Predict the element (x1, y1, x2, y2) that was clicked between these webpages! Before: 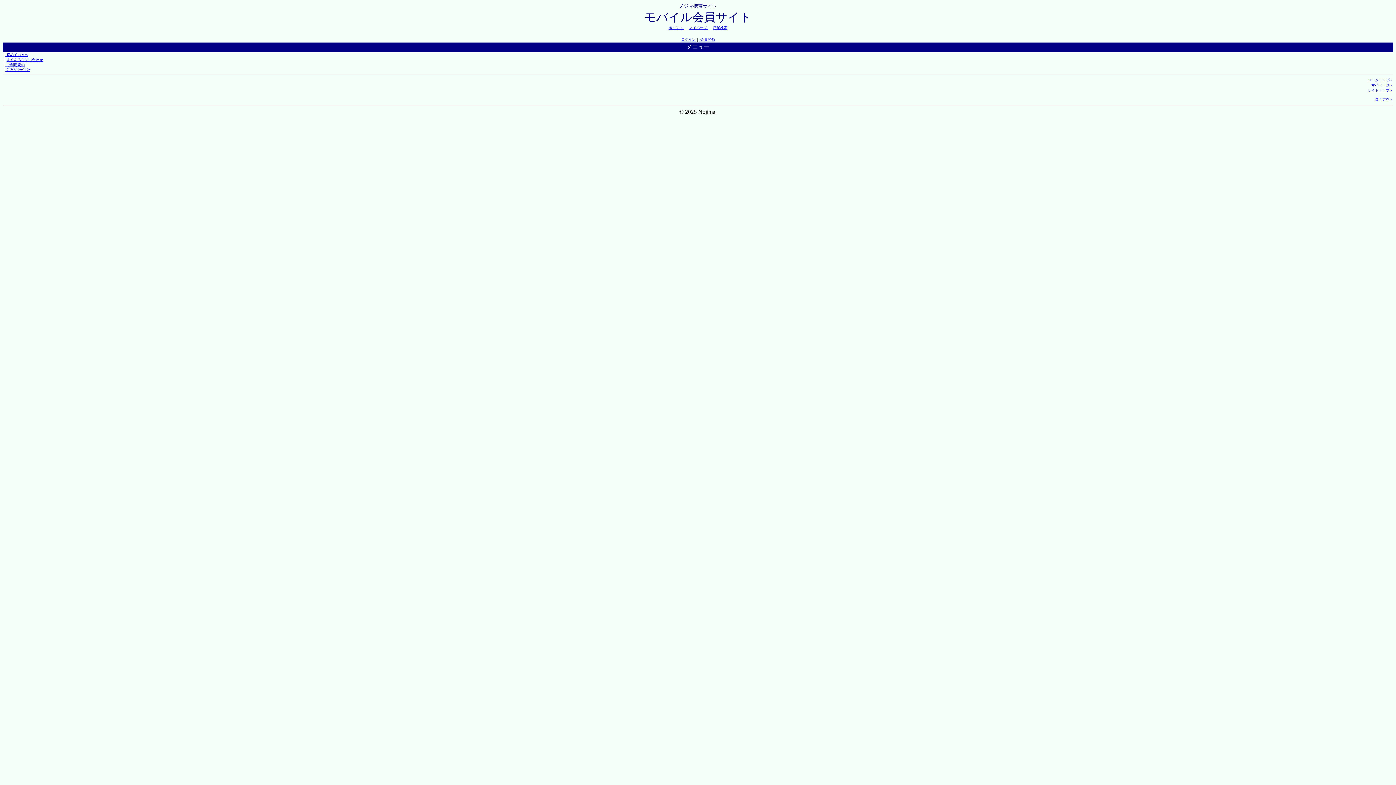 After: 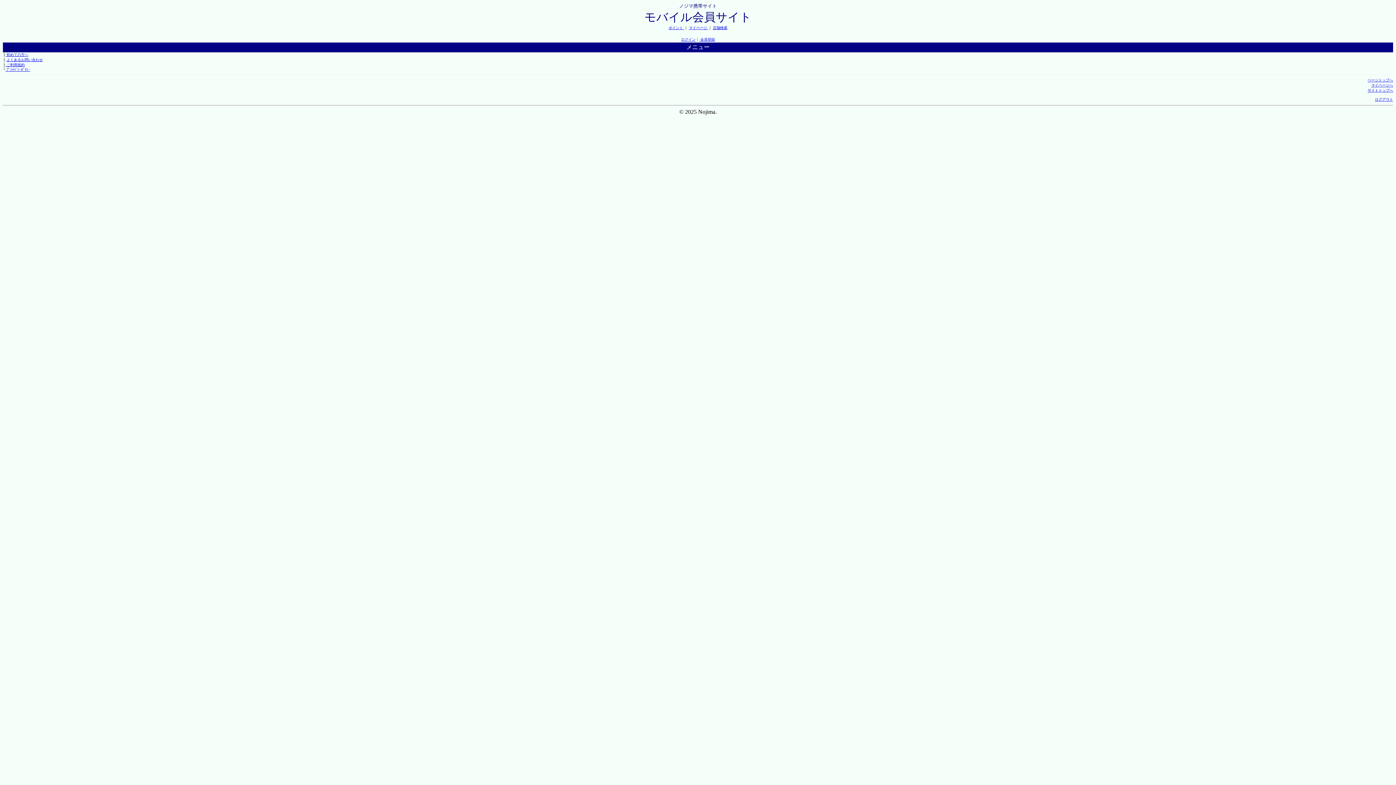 Action: label: メニュー bbox: (686, 44, 709, 50)